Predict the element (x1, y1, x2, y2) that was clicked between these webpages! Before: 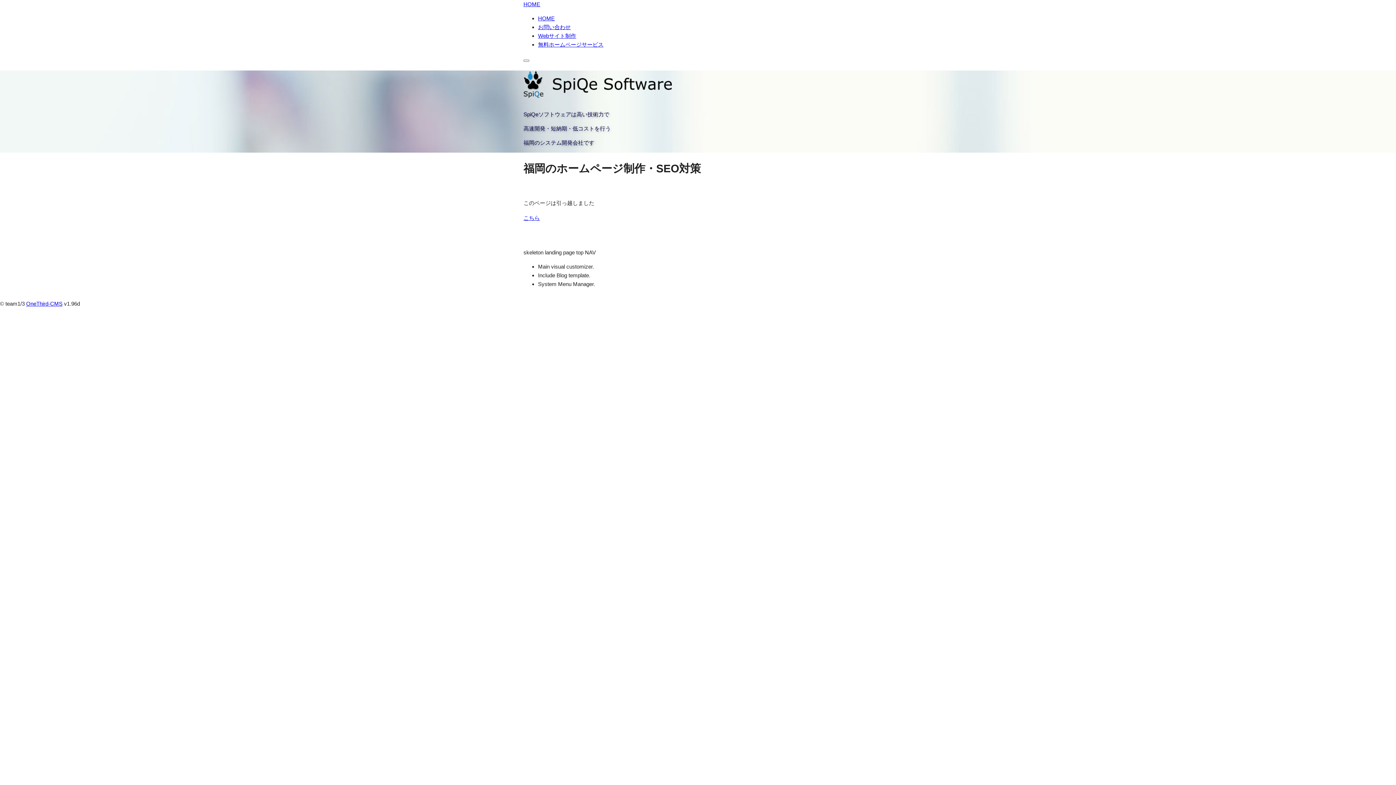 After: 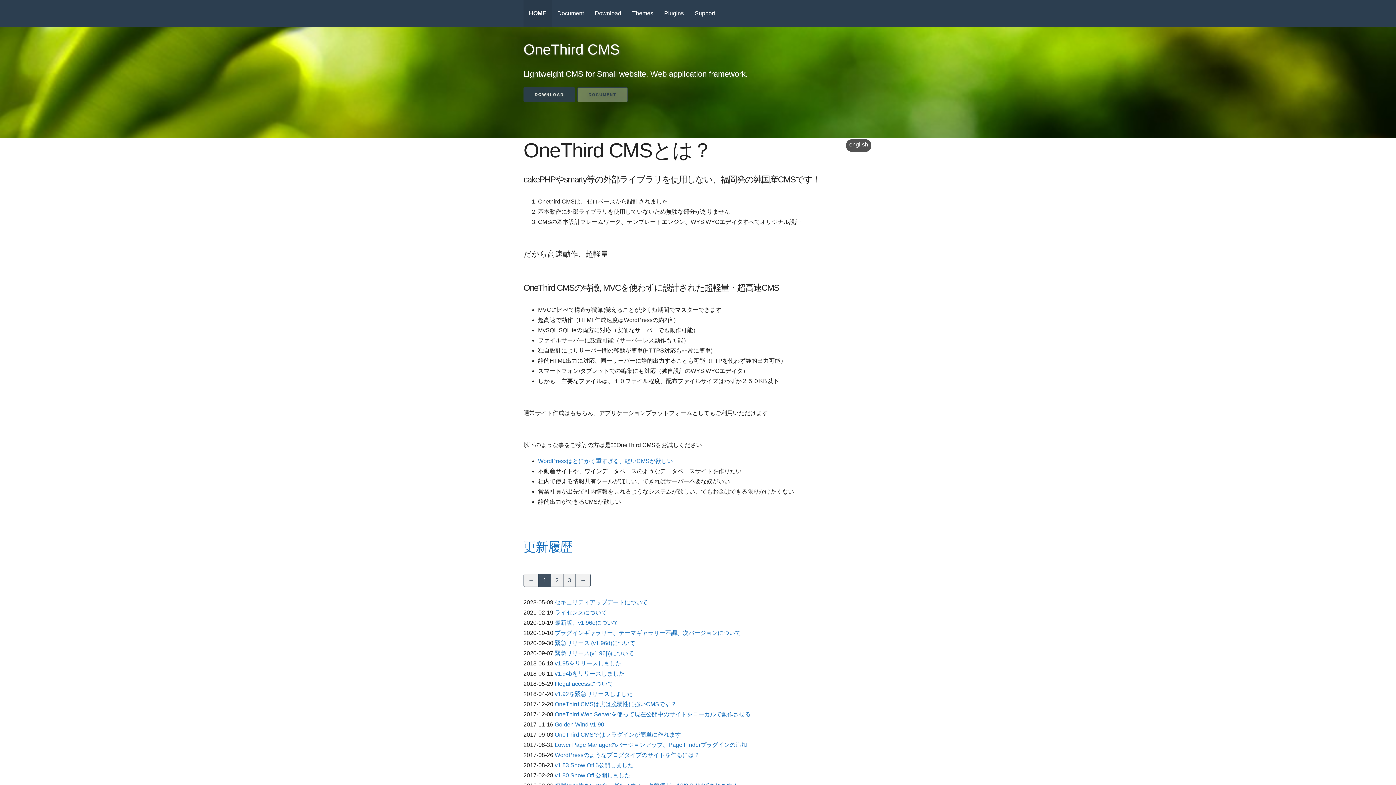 Action: label: OneThird-CMS bbox: (26, 300, 62, 307)